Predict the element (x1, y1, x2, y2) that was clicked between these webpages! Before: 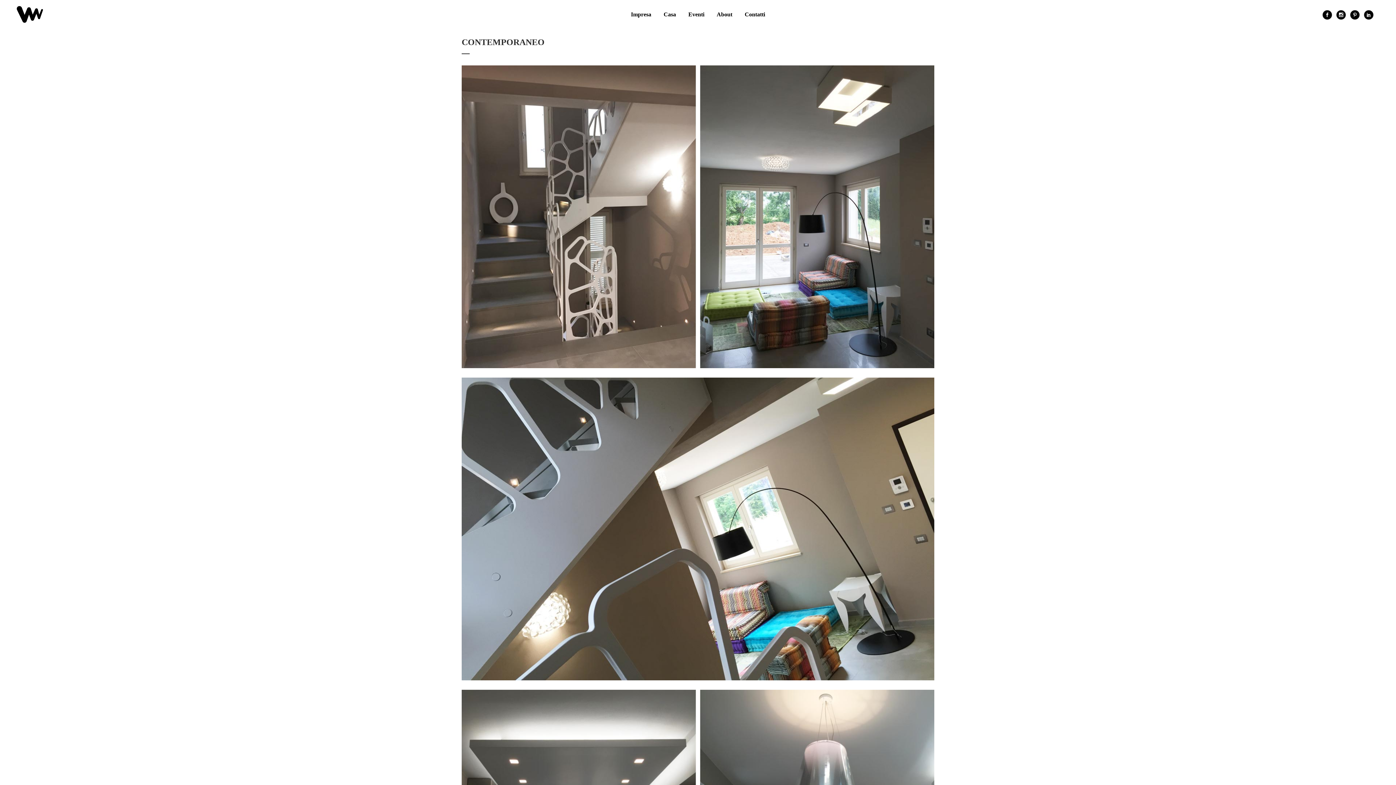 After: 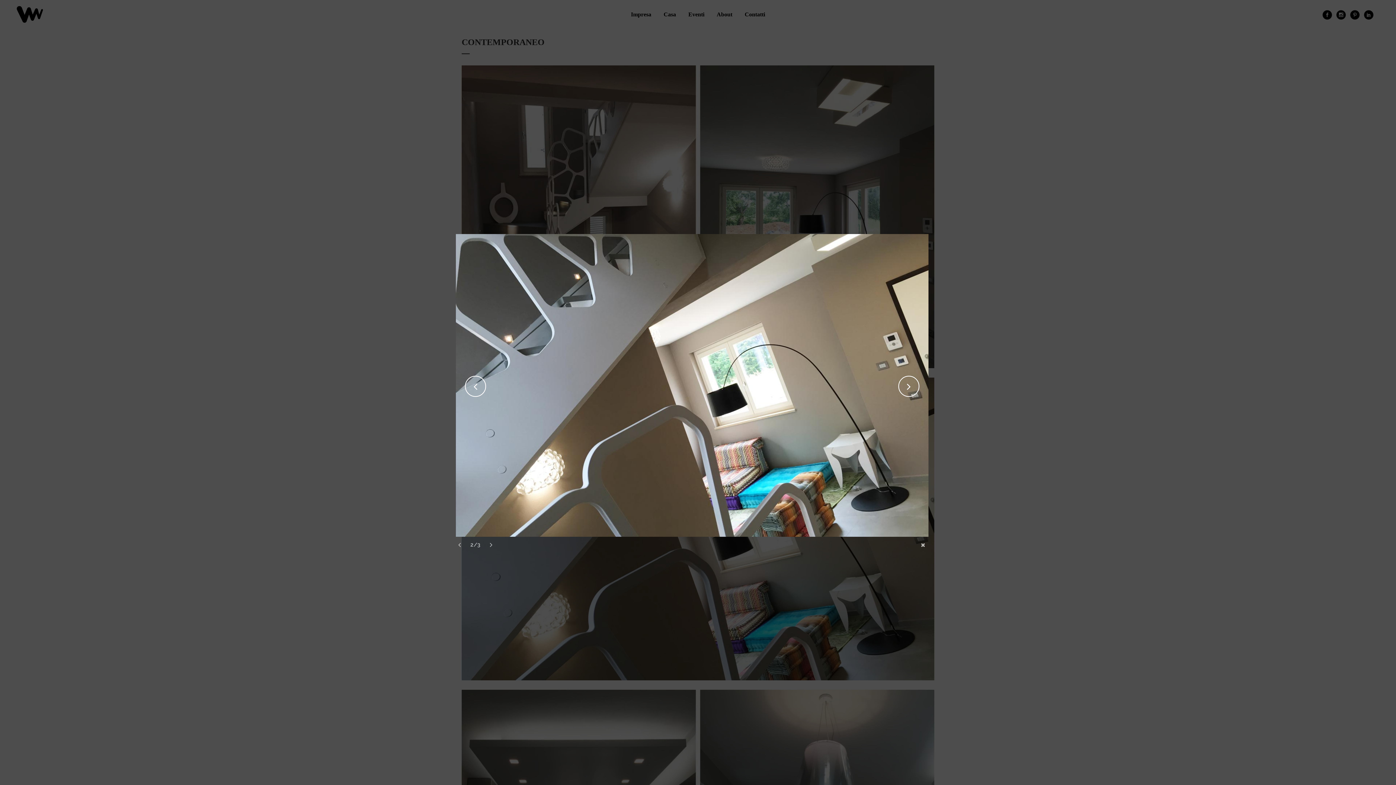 Action: bbox: (461, 682, 934, 688) label:  